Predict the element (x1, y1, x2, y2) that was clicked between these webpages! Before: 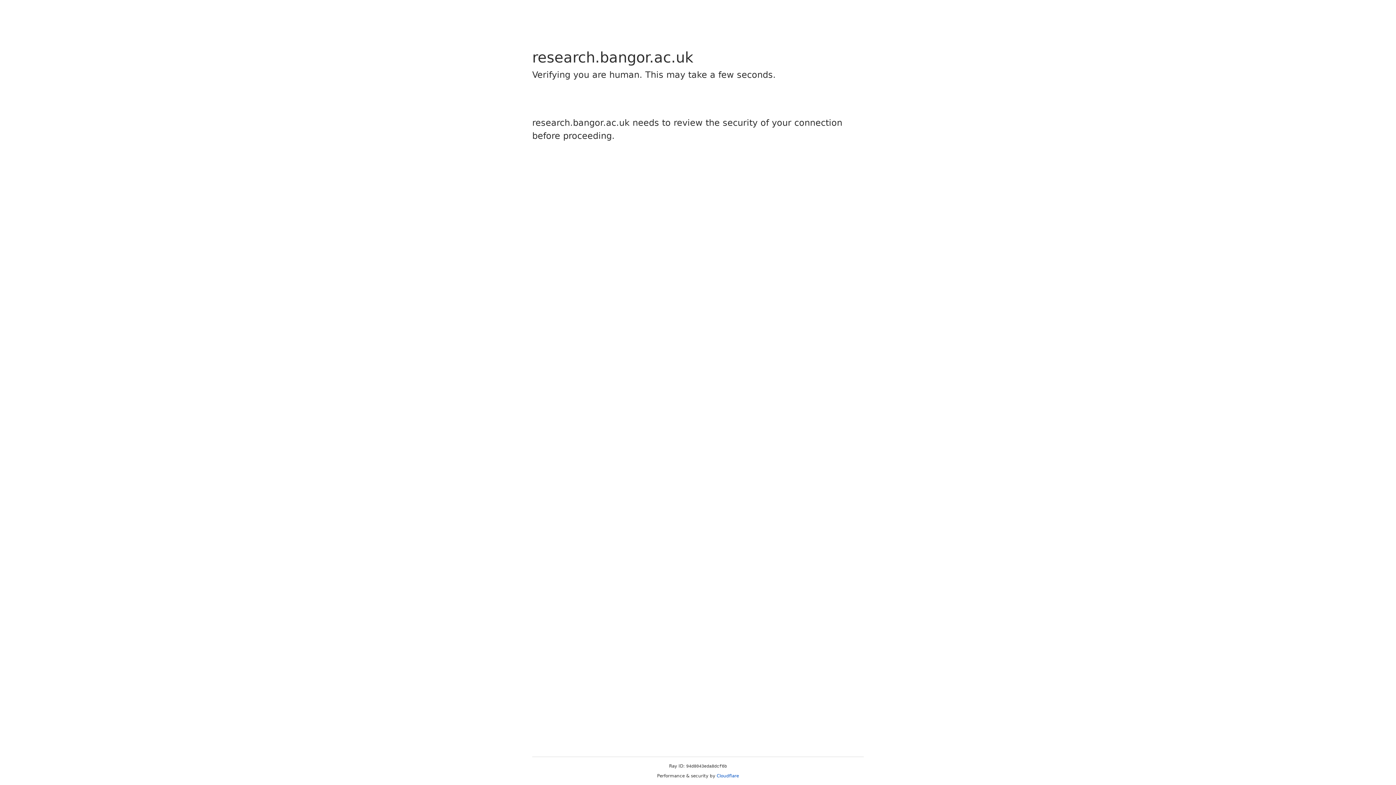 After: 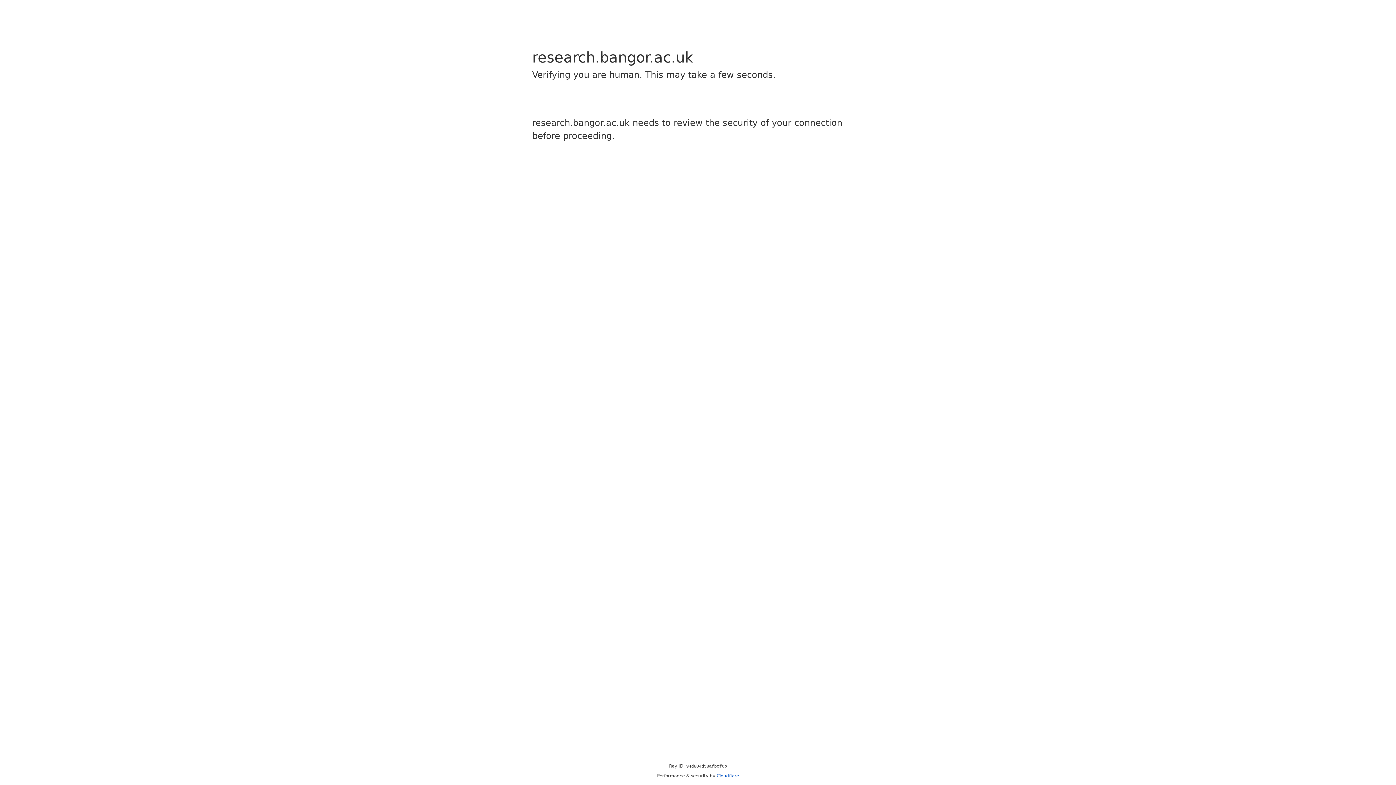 Action: bbox: (716, 773, 739, 778) label: Cloudflare